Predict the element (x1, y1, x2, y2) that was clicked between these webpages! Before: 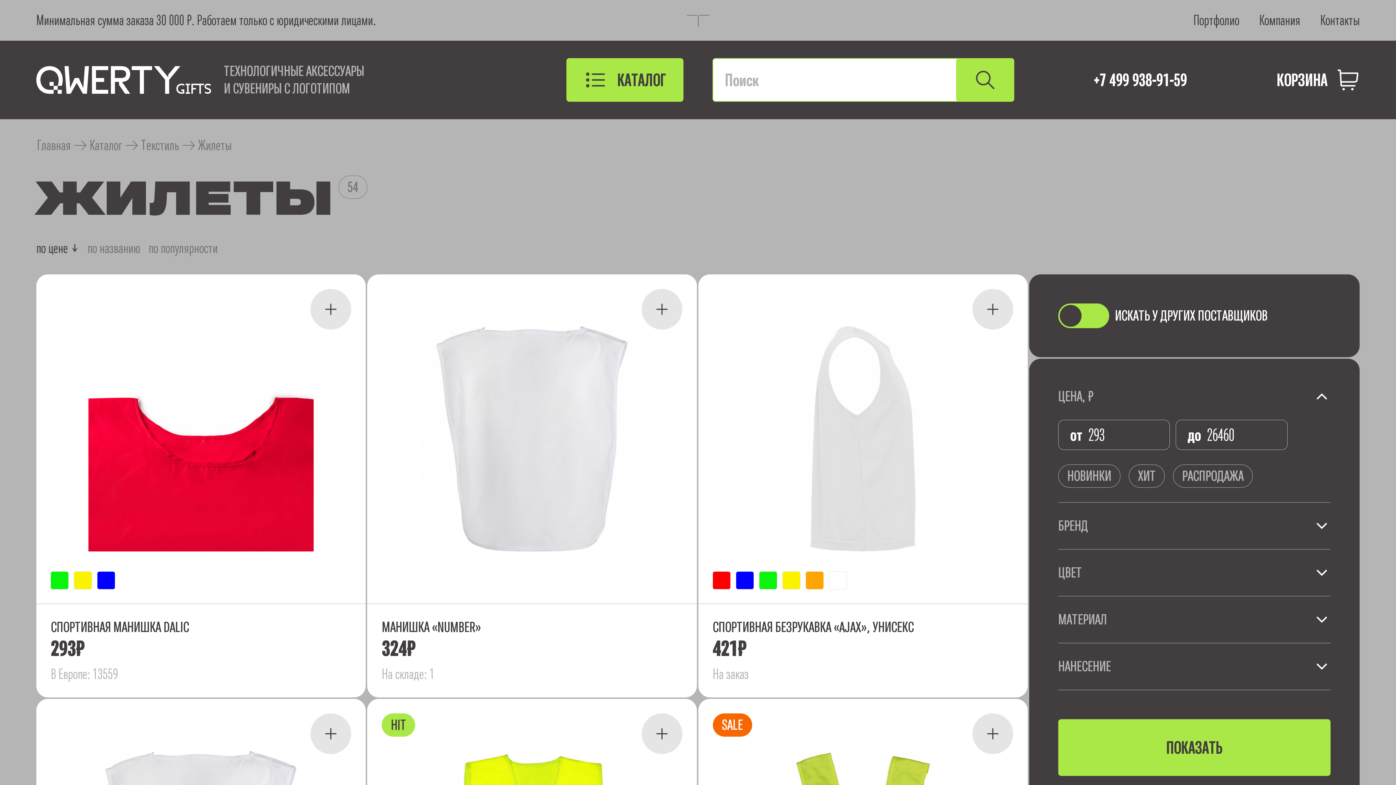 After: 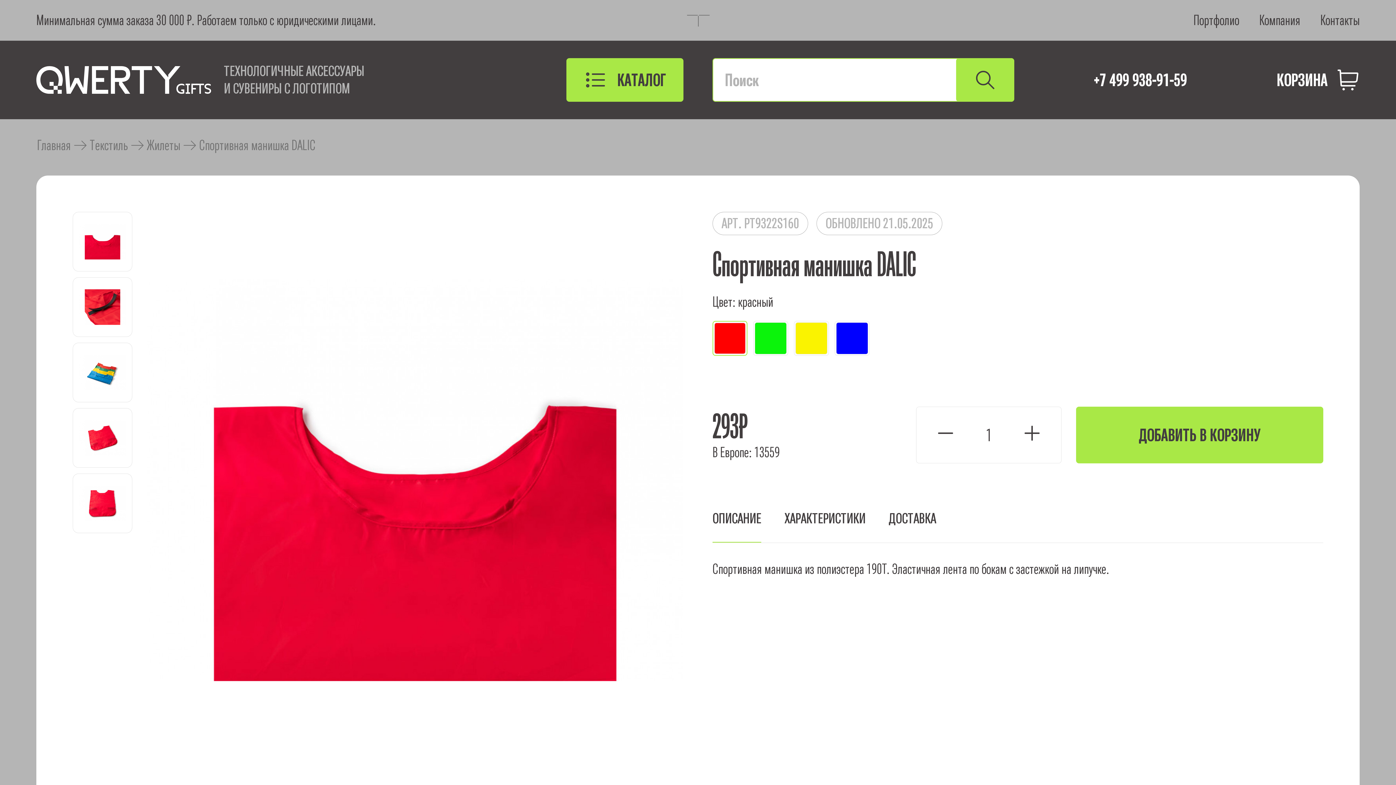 Action: bbox: (50, 289, 351, 589)